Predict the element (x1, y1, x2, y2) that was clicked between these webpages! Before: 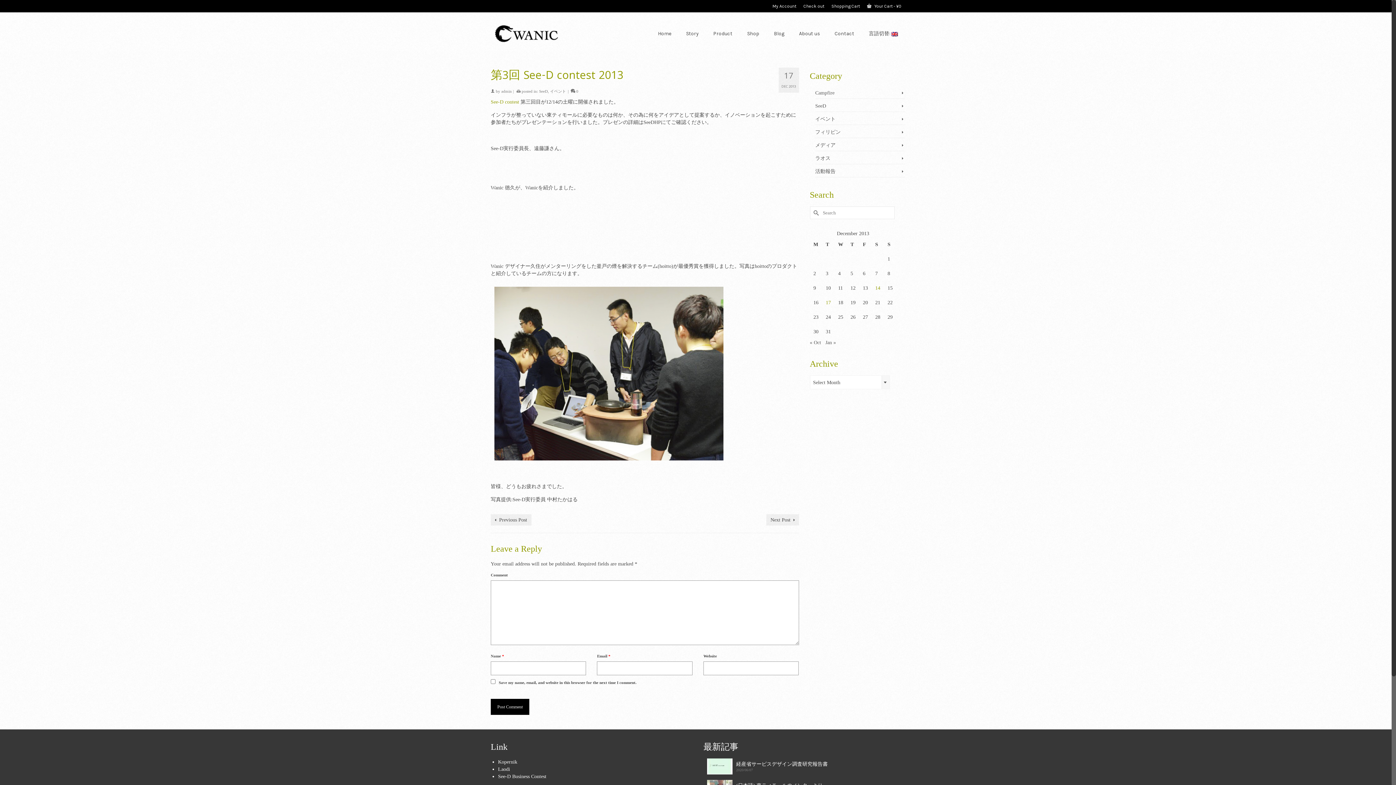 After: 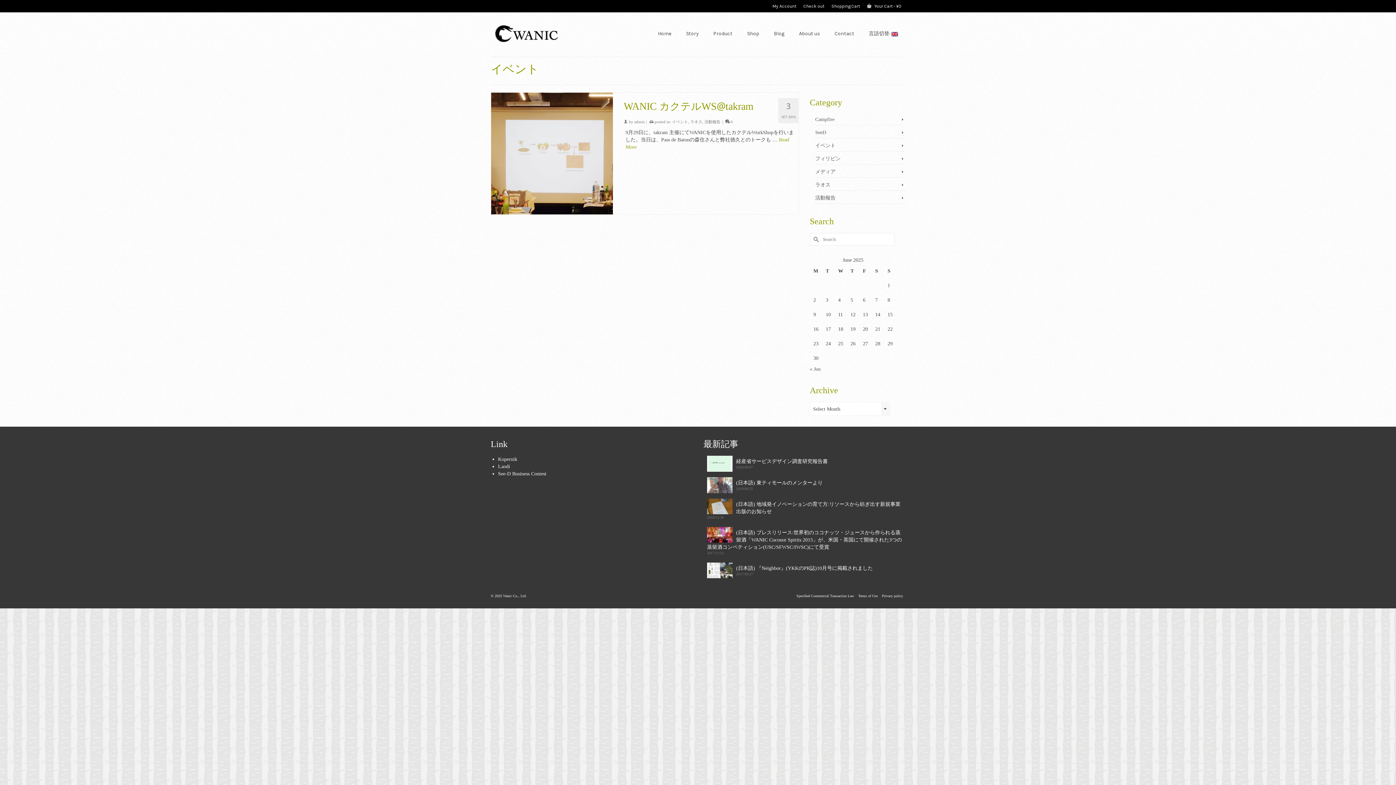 Action: bbox: (550, 89, 566, 93) label: イベント